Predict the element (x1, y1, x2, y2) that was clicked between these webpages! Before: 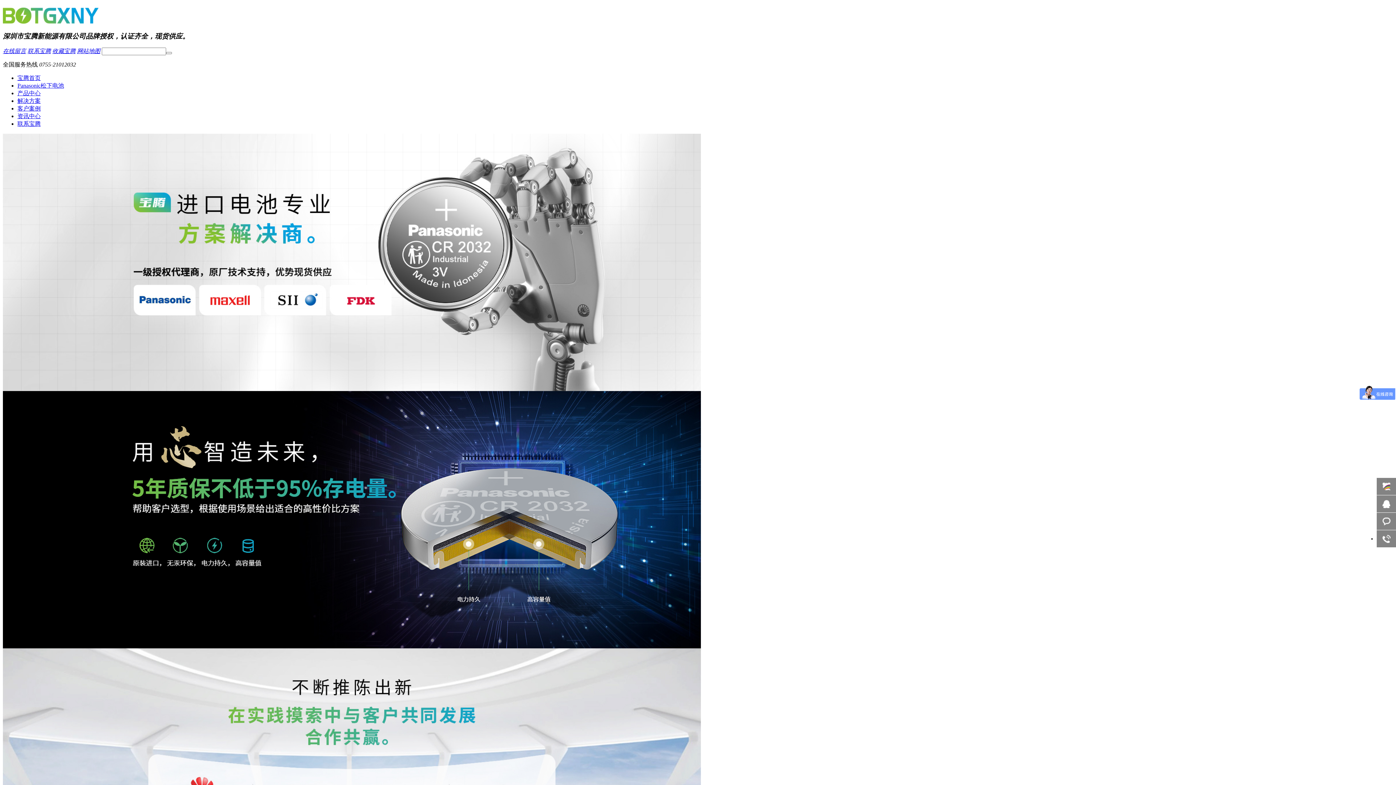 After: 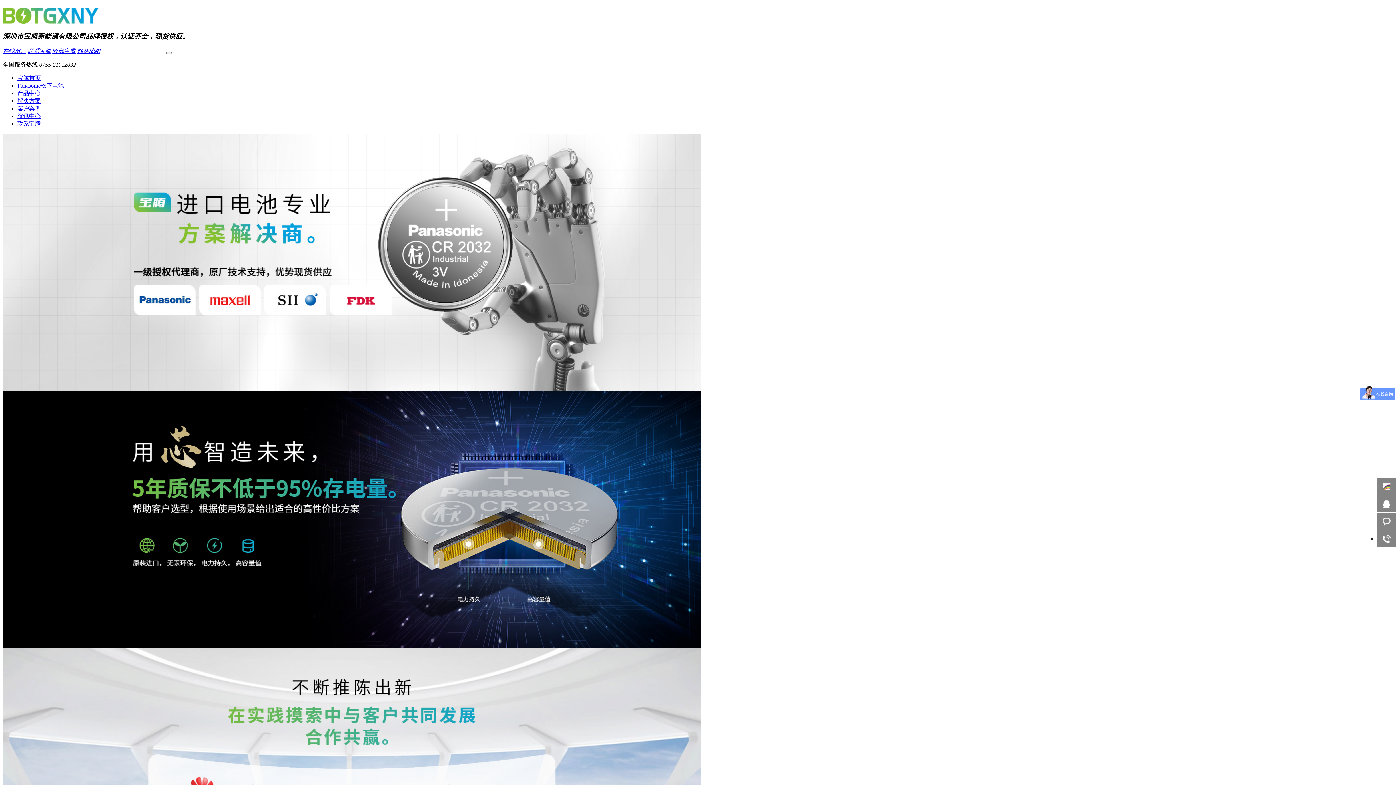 Action: bbox: (2, 386, 701, 392)